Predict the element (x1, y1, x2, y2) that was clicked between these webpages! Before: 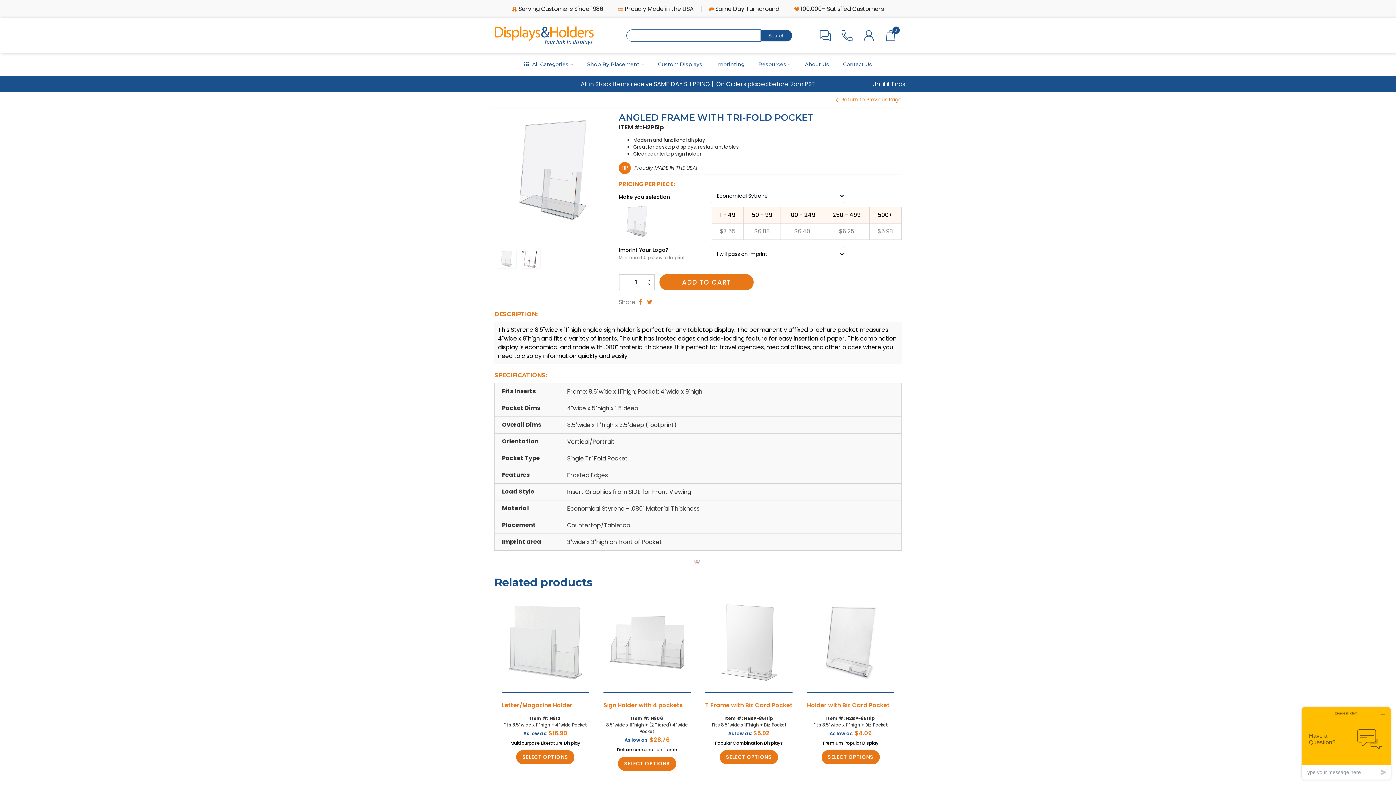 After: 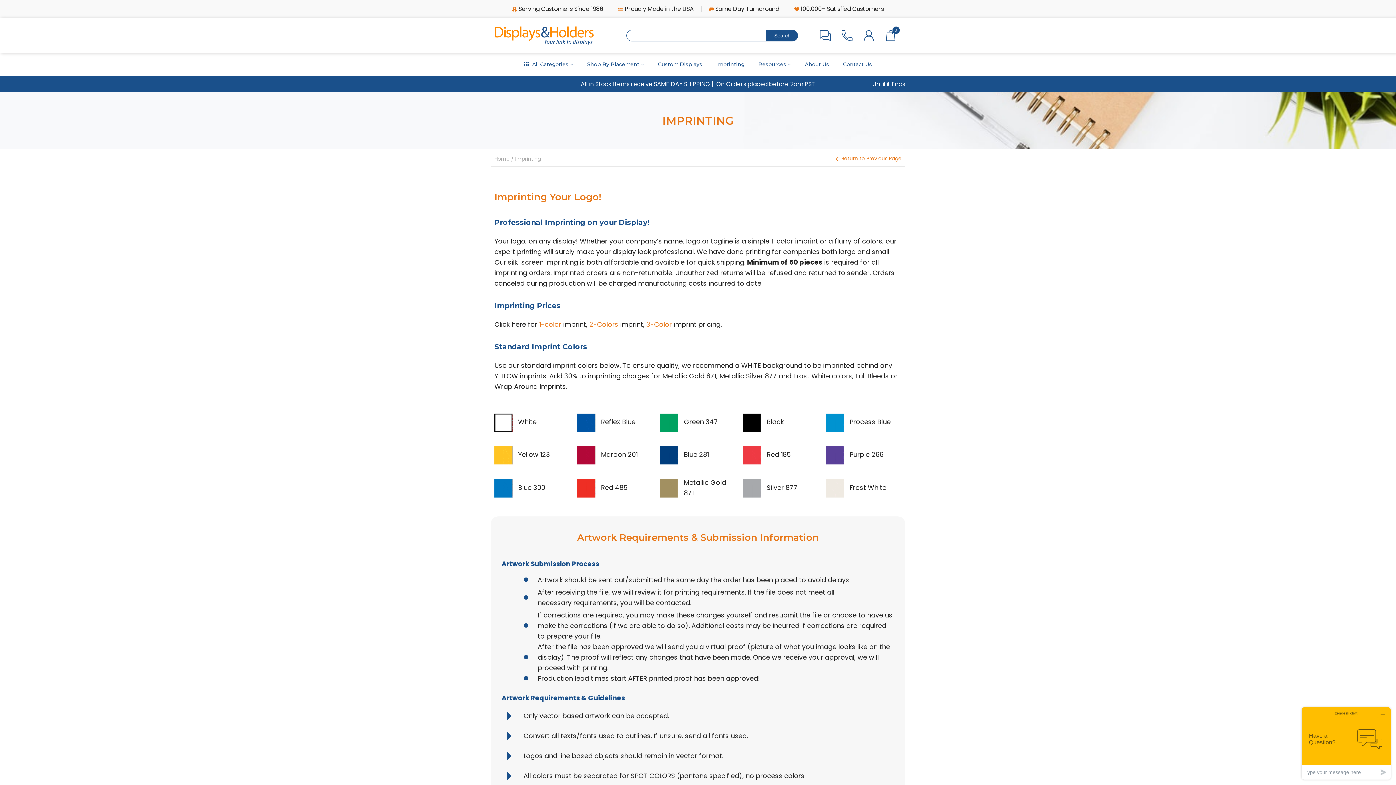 Action: bbox: (716, 58, 744, 70) label: Imprinting